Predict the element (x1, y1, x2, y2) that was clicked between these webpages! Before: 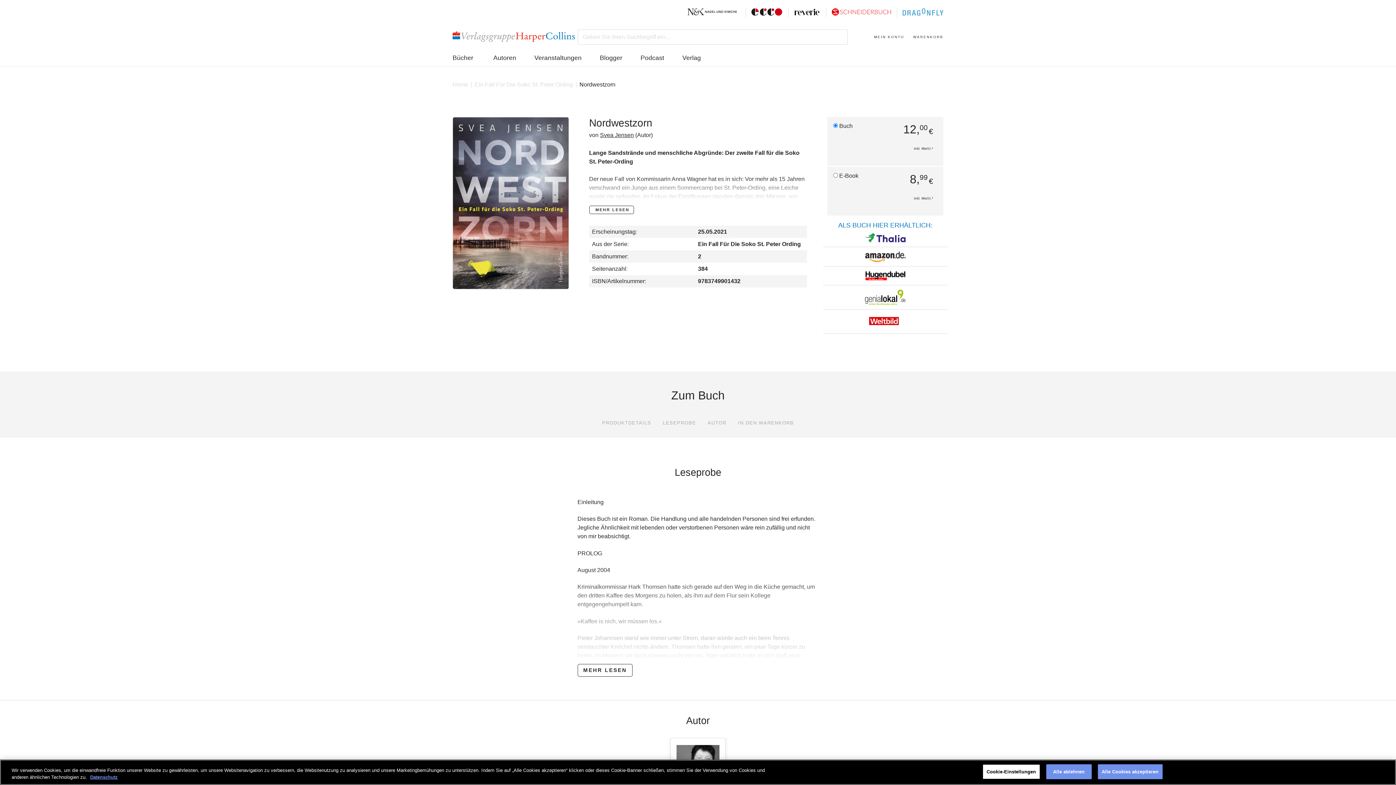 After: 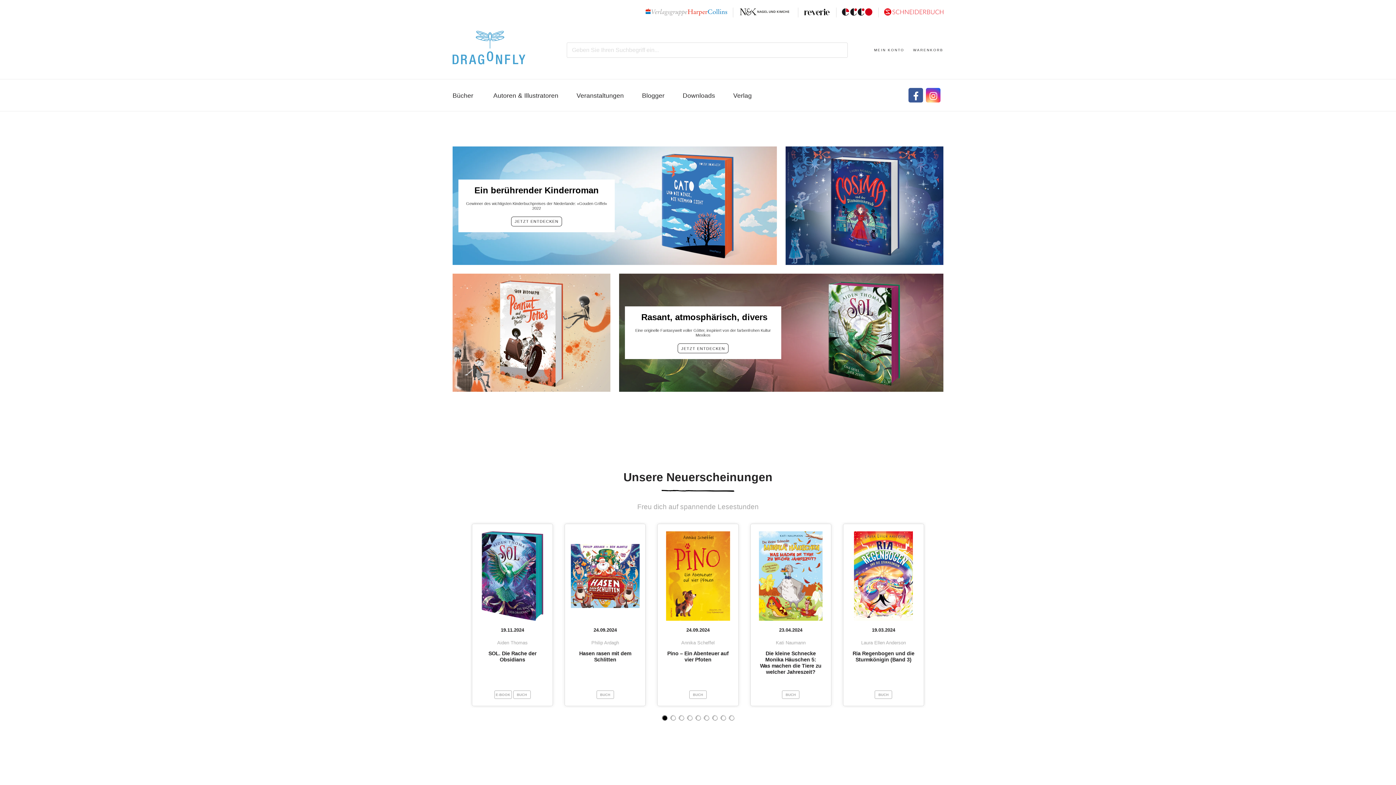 Action: bbox: (902, 8, 943, 15)